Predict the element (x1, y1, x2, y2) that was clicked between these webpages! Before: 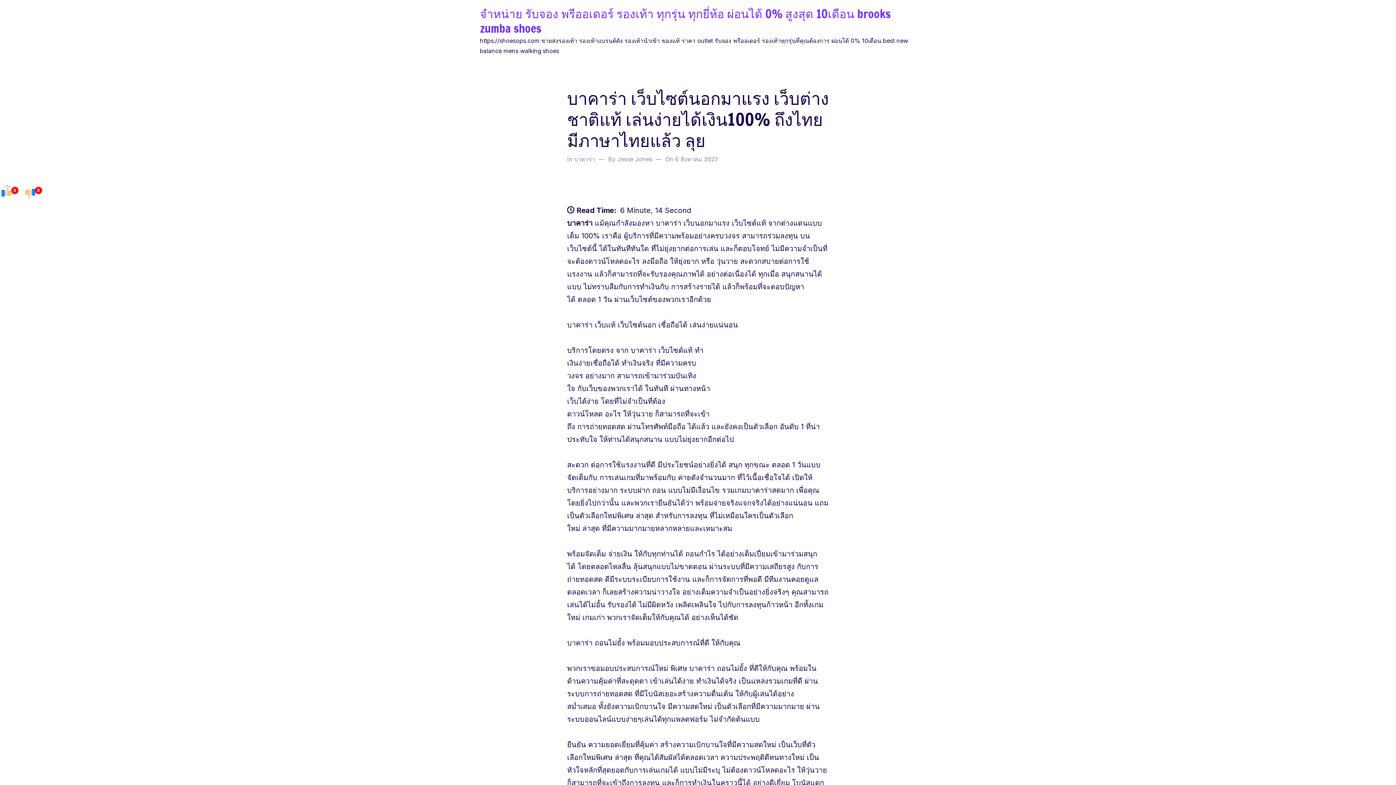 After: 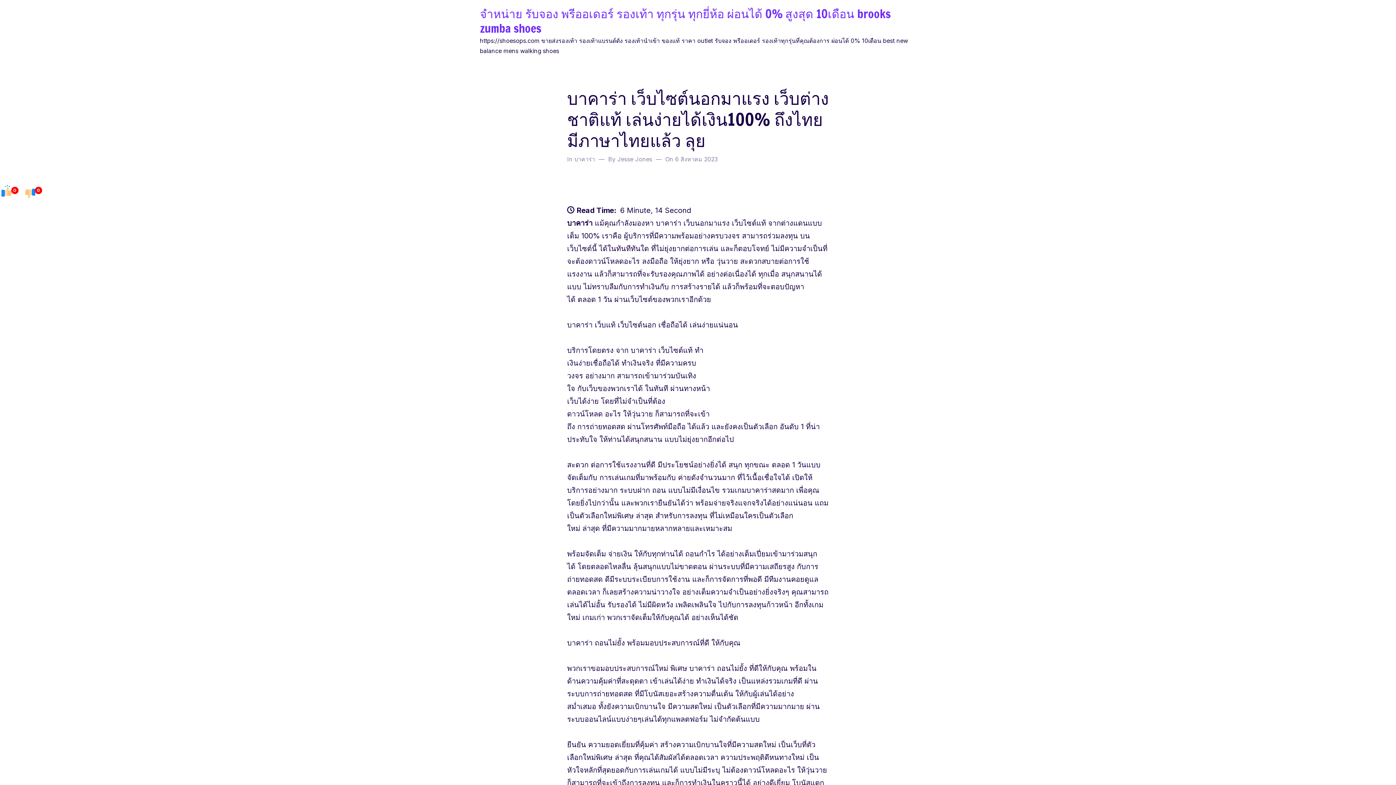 Action: bbox: (675, 155, 717, 162) label: 6 สิงหาคม 2023